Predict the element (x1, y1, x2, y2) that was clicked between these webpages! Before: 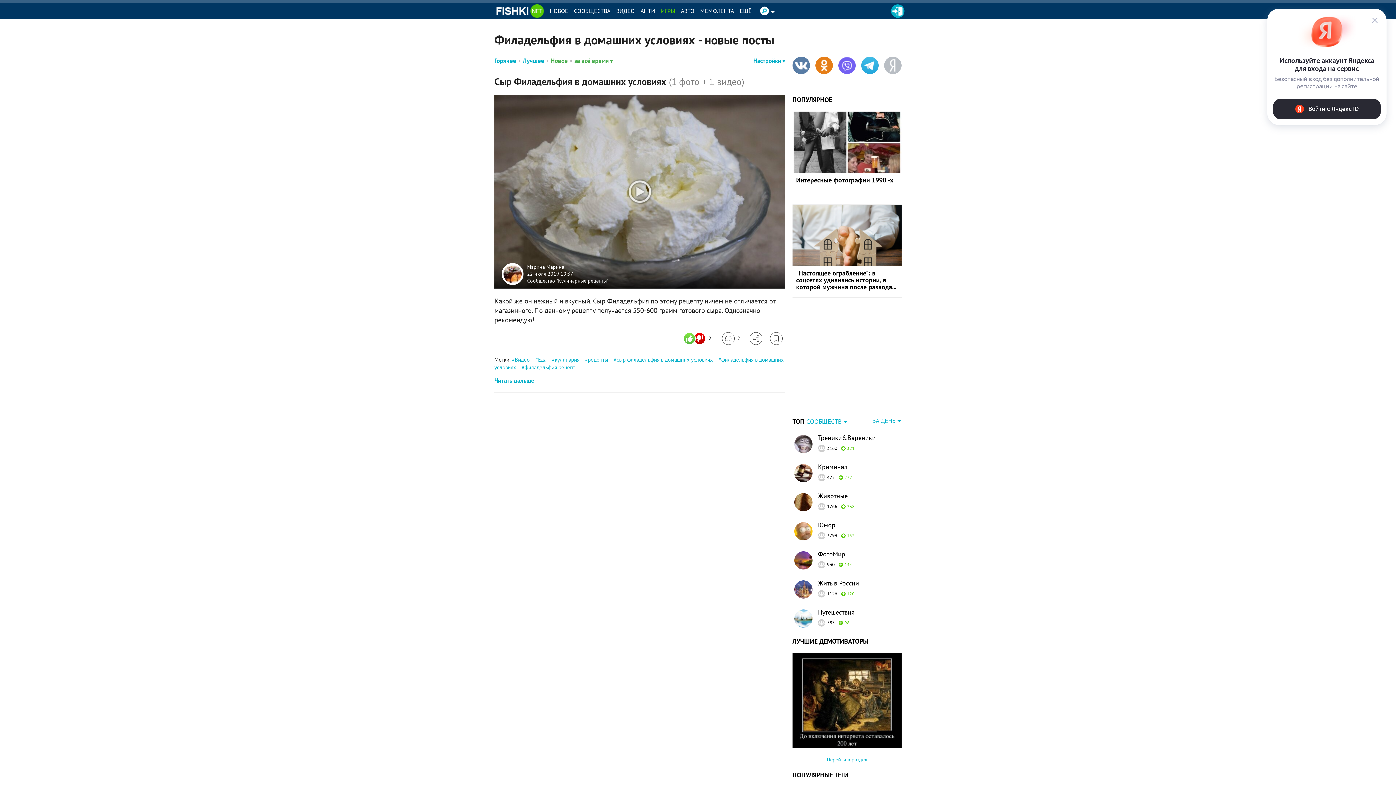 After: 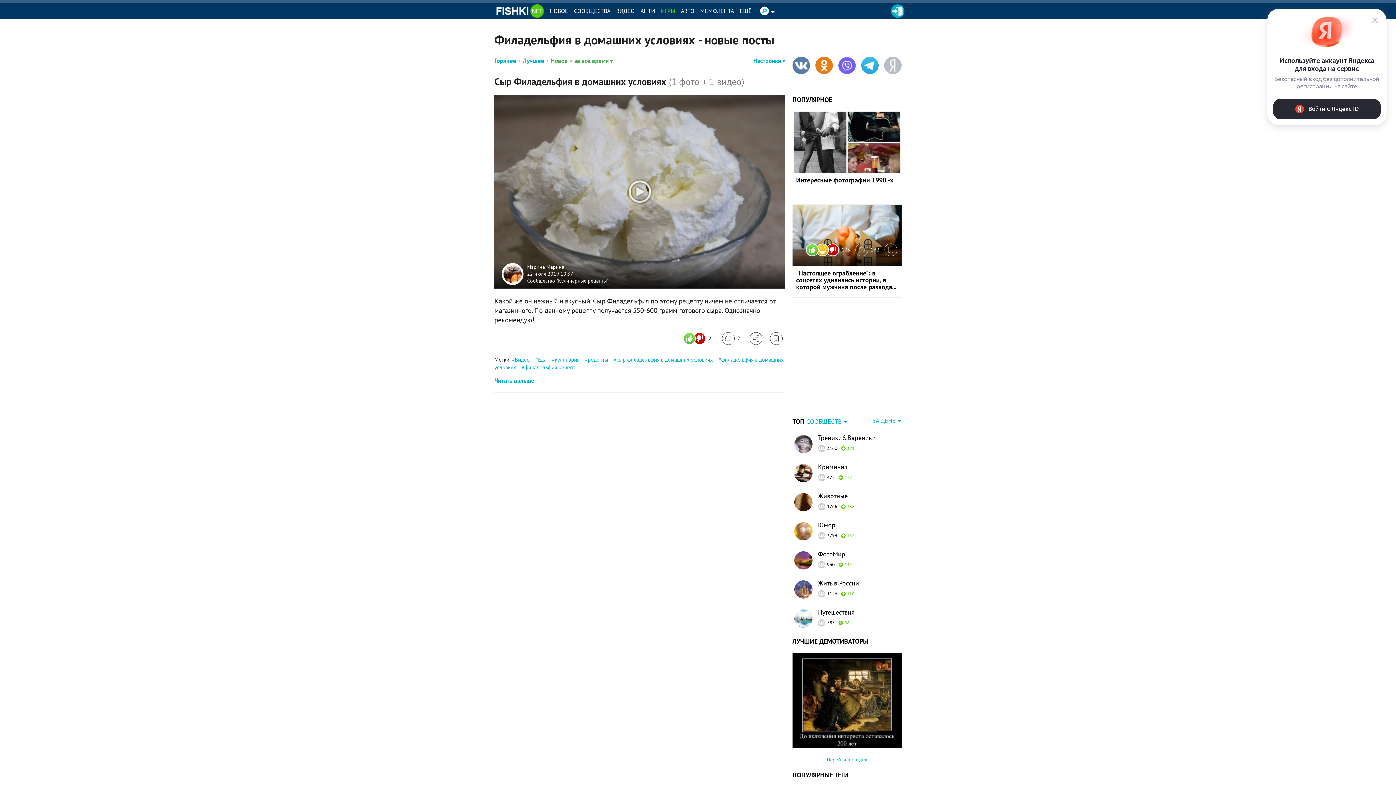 Action: bbox: (884, 243, 897, 256) label: Избранное